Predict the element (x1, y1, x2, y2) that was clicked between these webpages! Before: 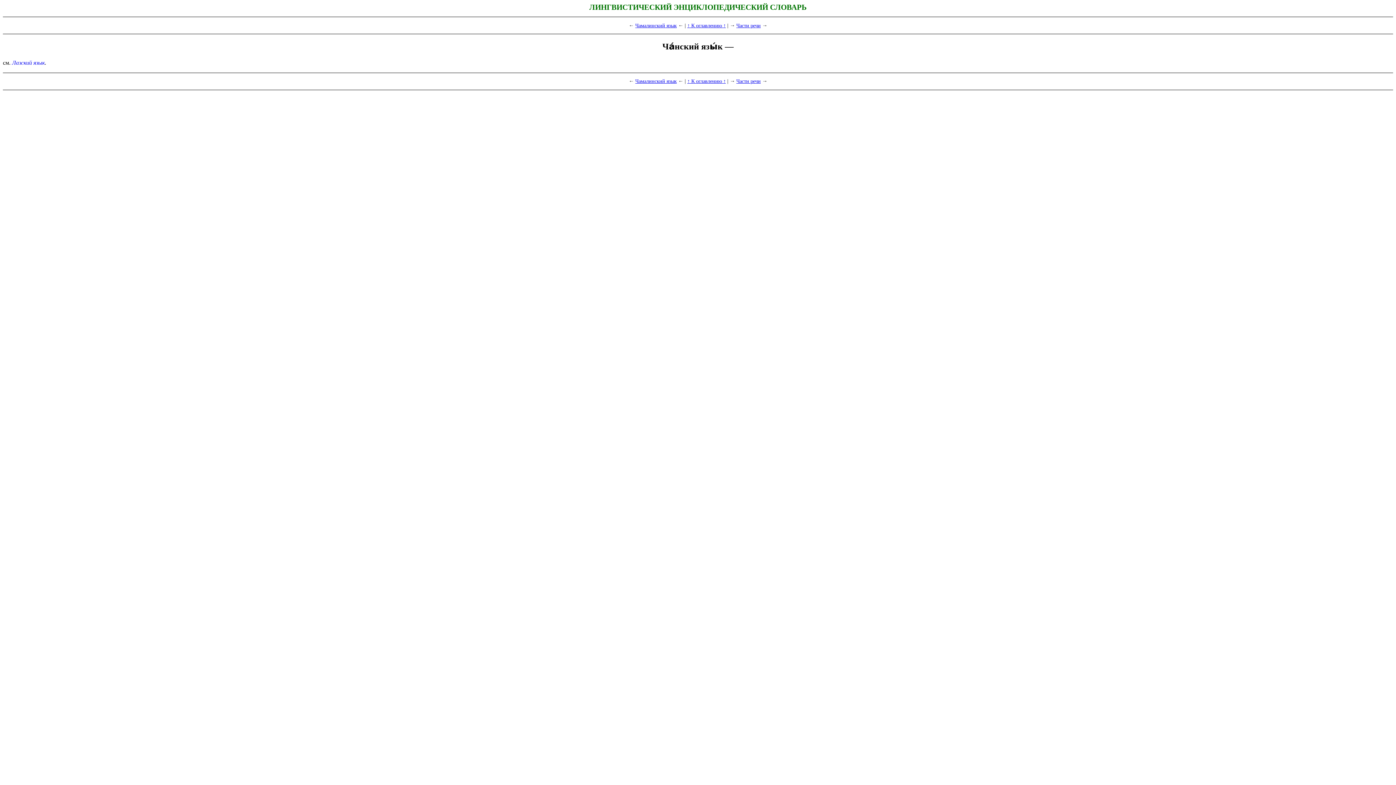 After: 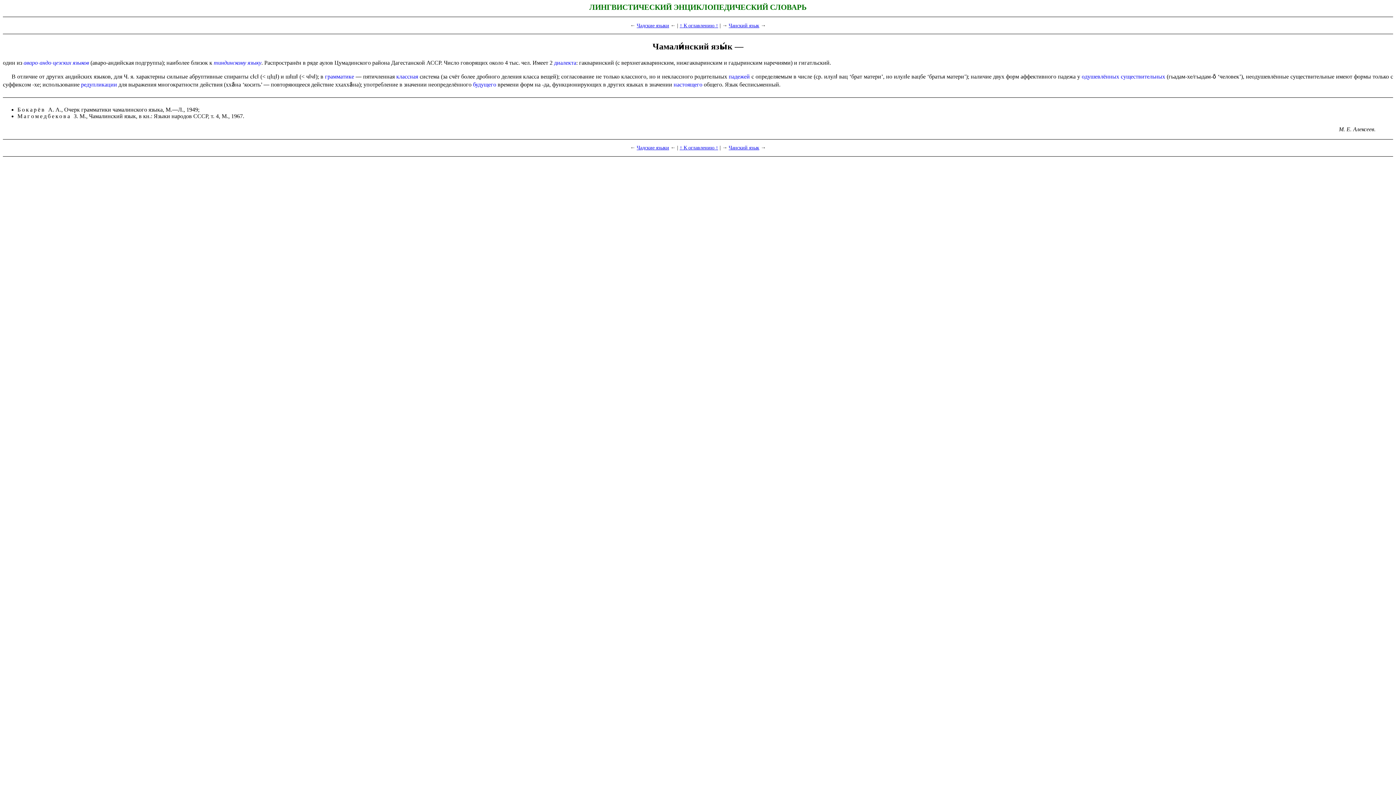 Action: label: Чамалинский язык bbox: (635, 22, 676, 28)